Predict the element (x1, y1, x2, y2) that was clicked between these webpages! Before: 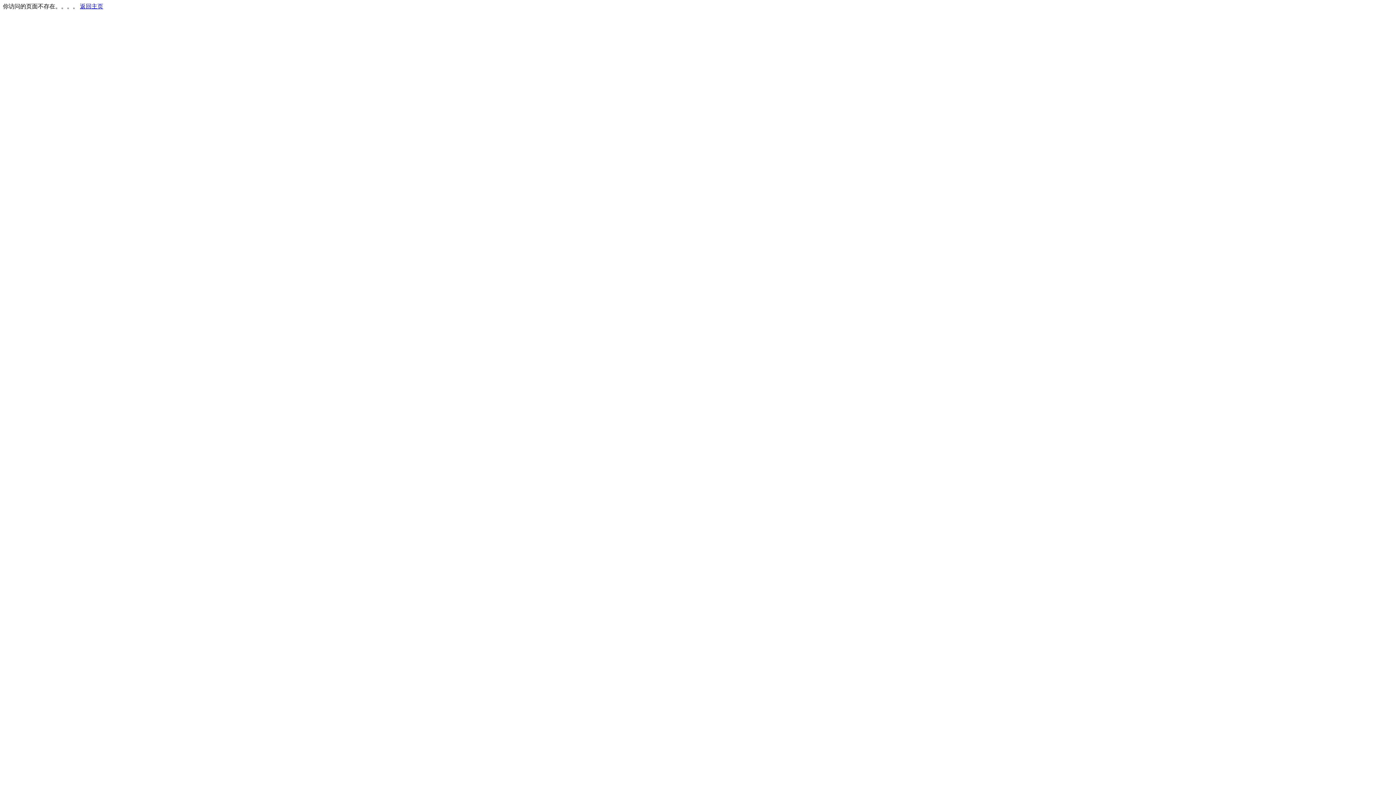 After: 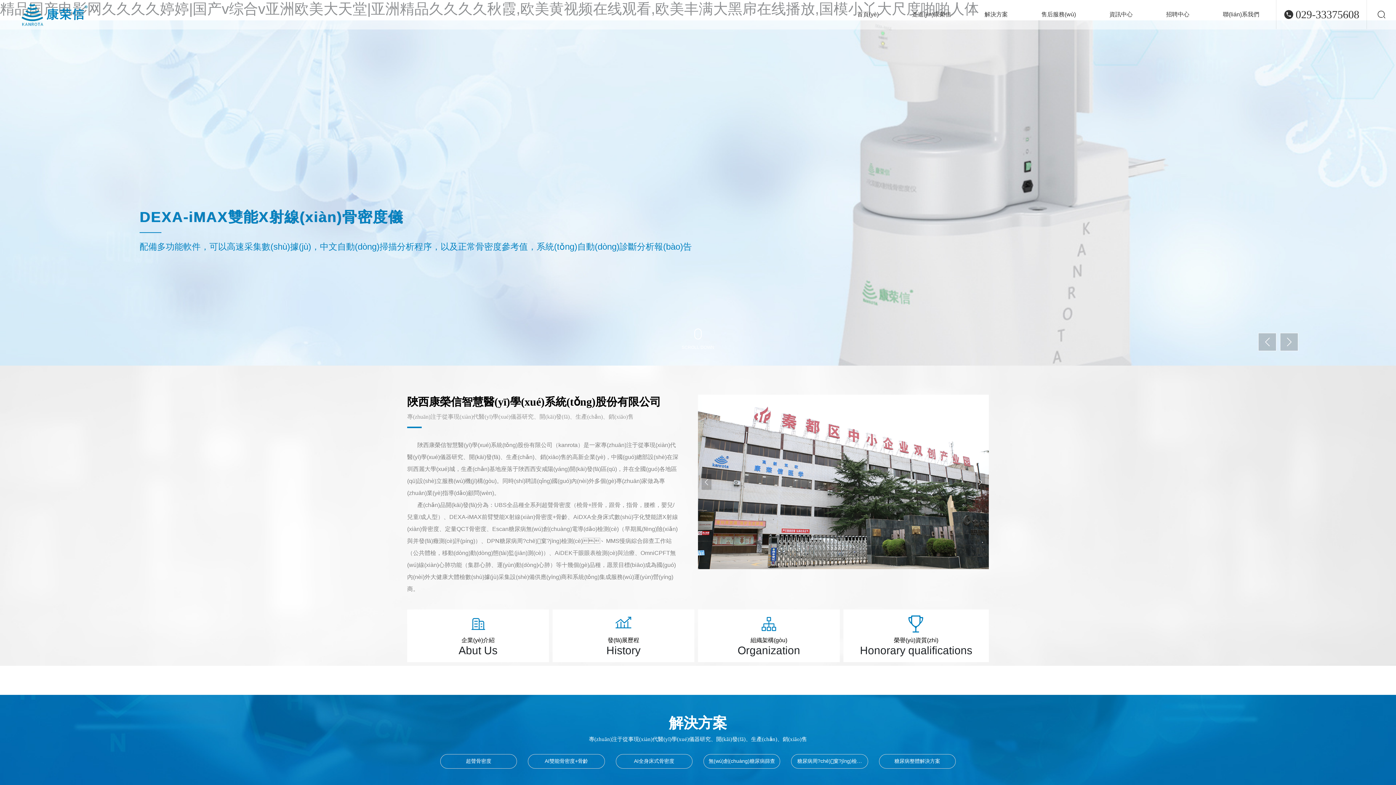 Action: label: 返回主页 bbox: (80, 3, 103, 9)